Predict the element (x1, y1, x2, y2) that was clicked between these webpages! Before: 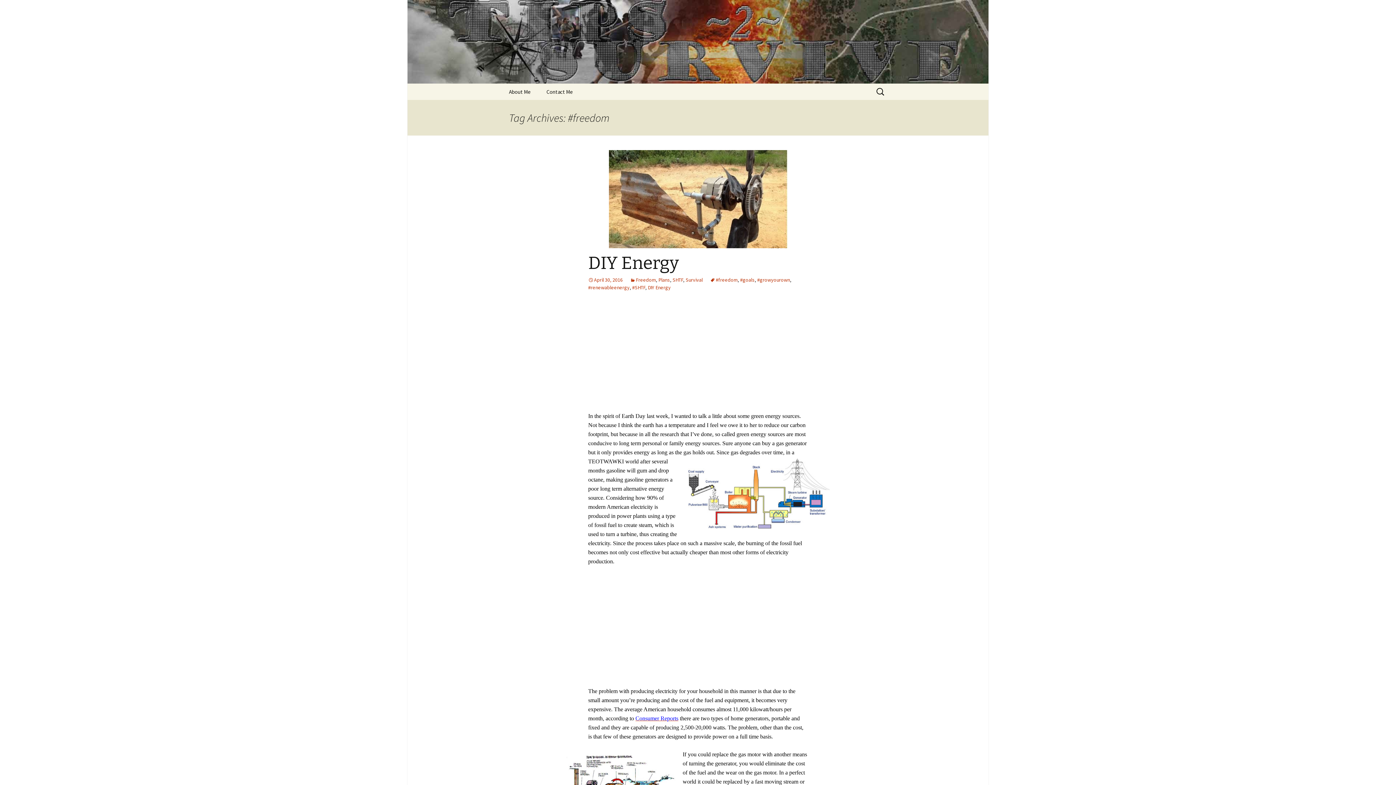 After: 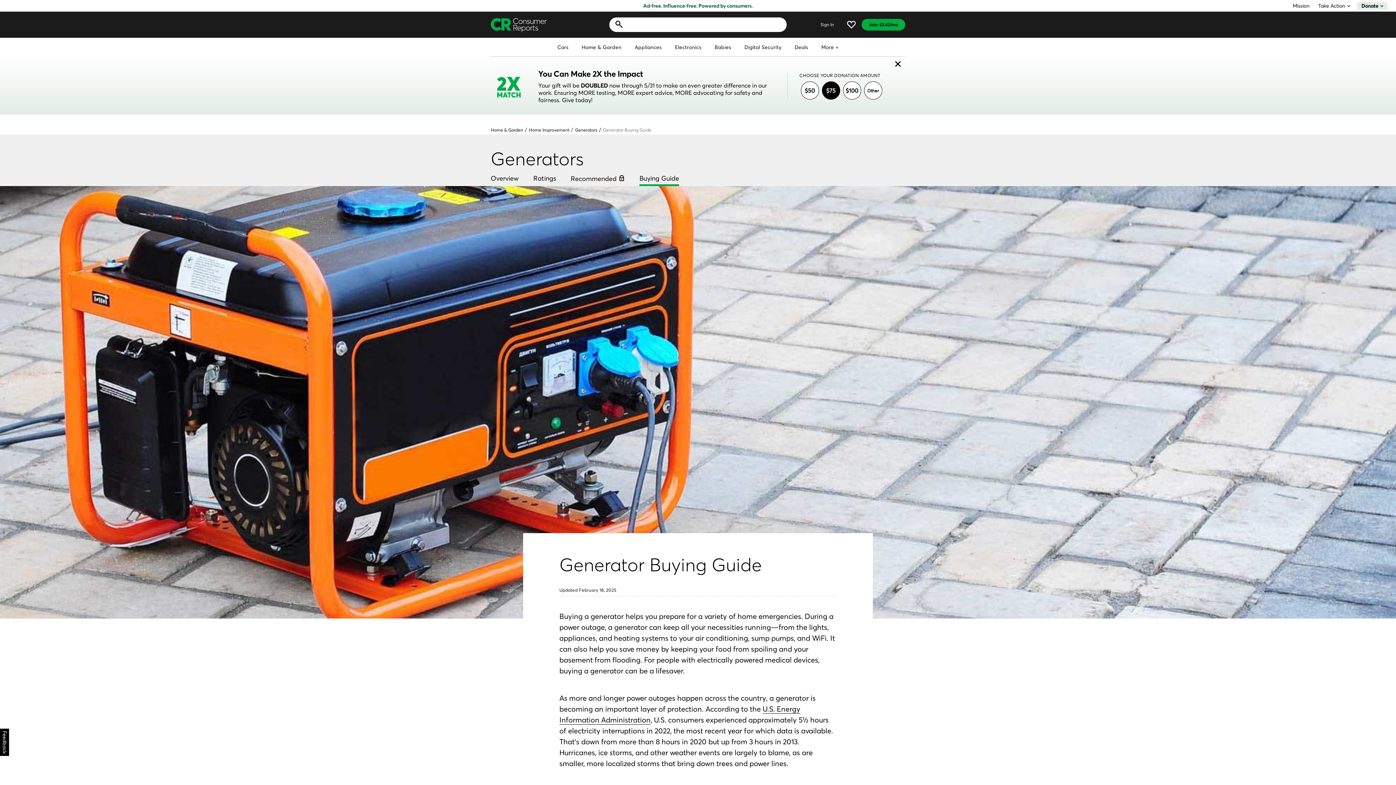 Action: bbox: (635, 714, 678, 722) label: Consumer Reports